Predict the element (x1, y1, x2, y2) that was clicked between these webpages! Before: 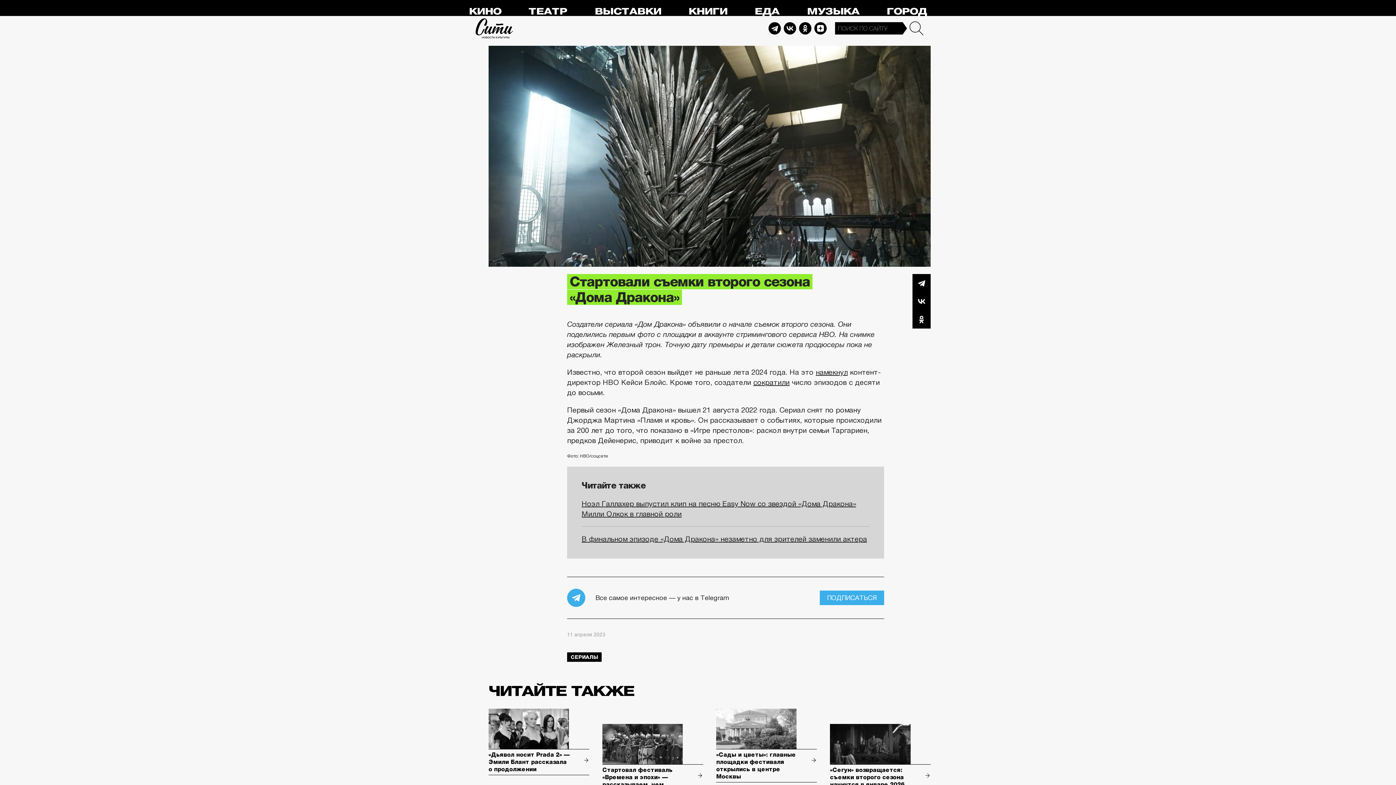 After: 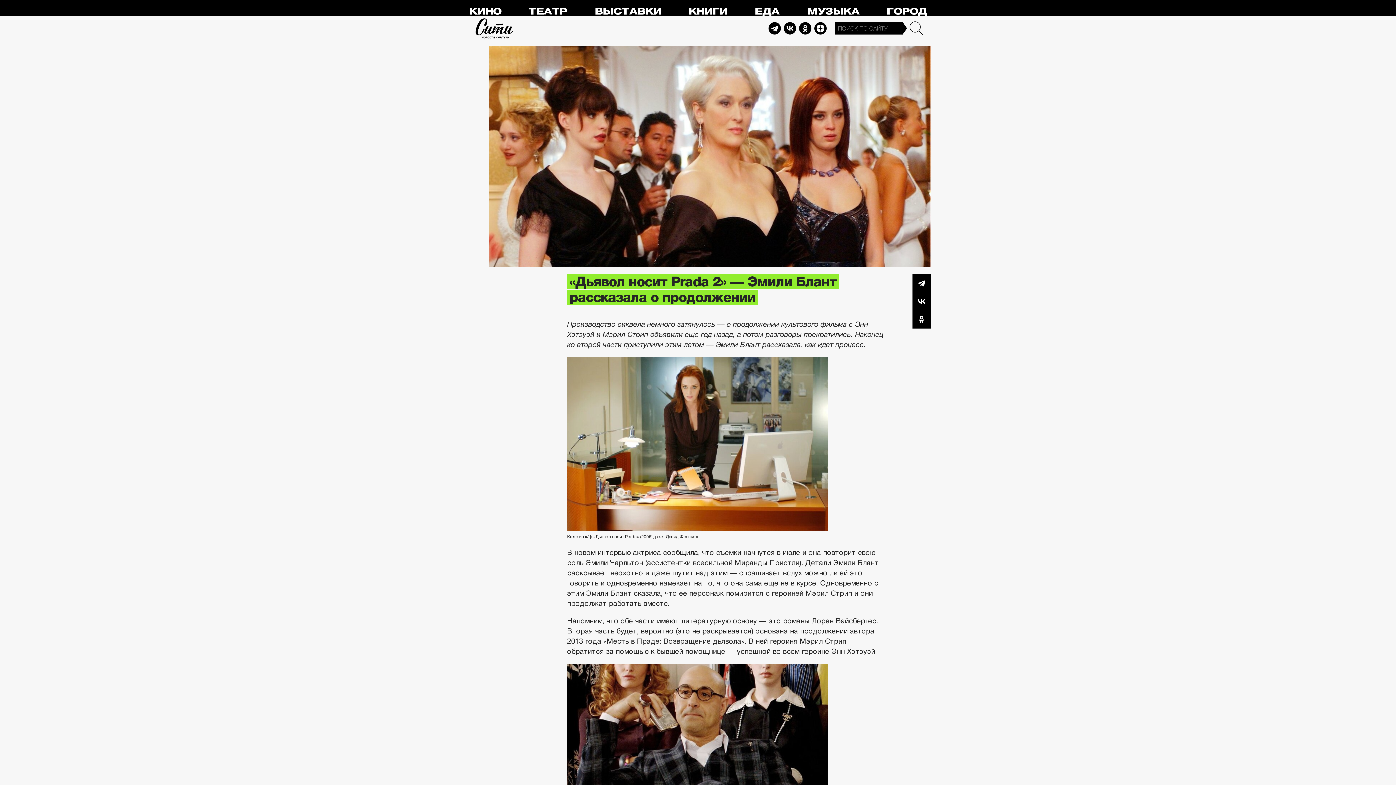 Action: bbox: (488, 749, 589, 775) label: «Дьявол носит Prada 2» — Эмили Блант рассказала о продолжении